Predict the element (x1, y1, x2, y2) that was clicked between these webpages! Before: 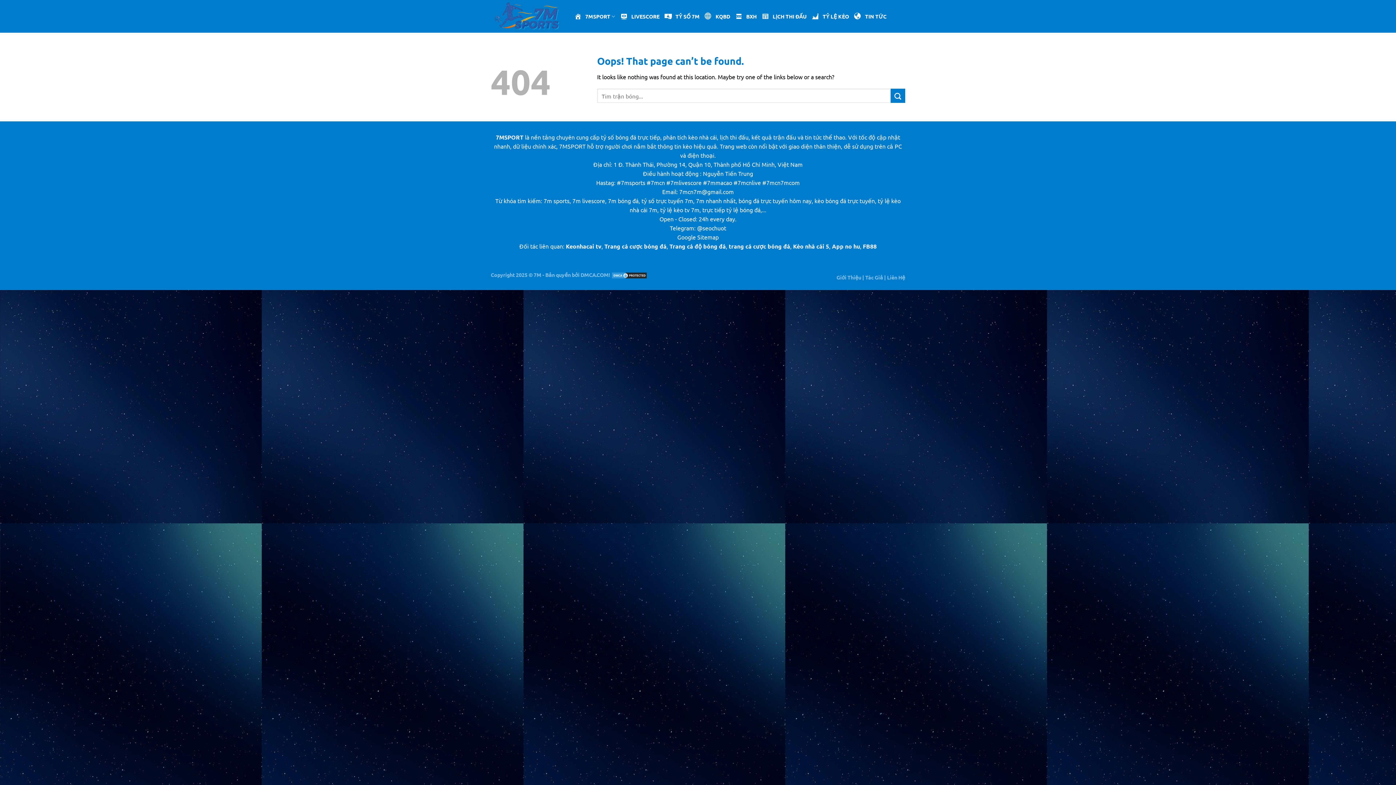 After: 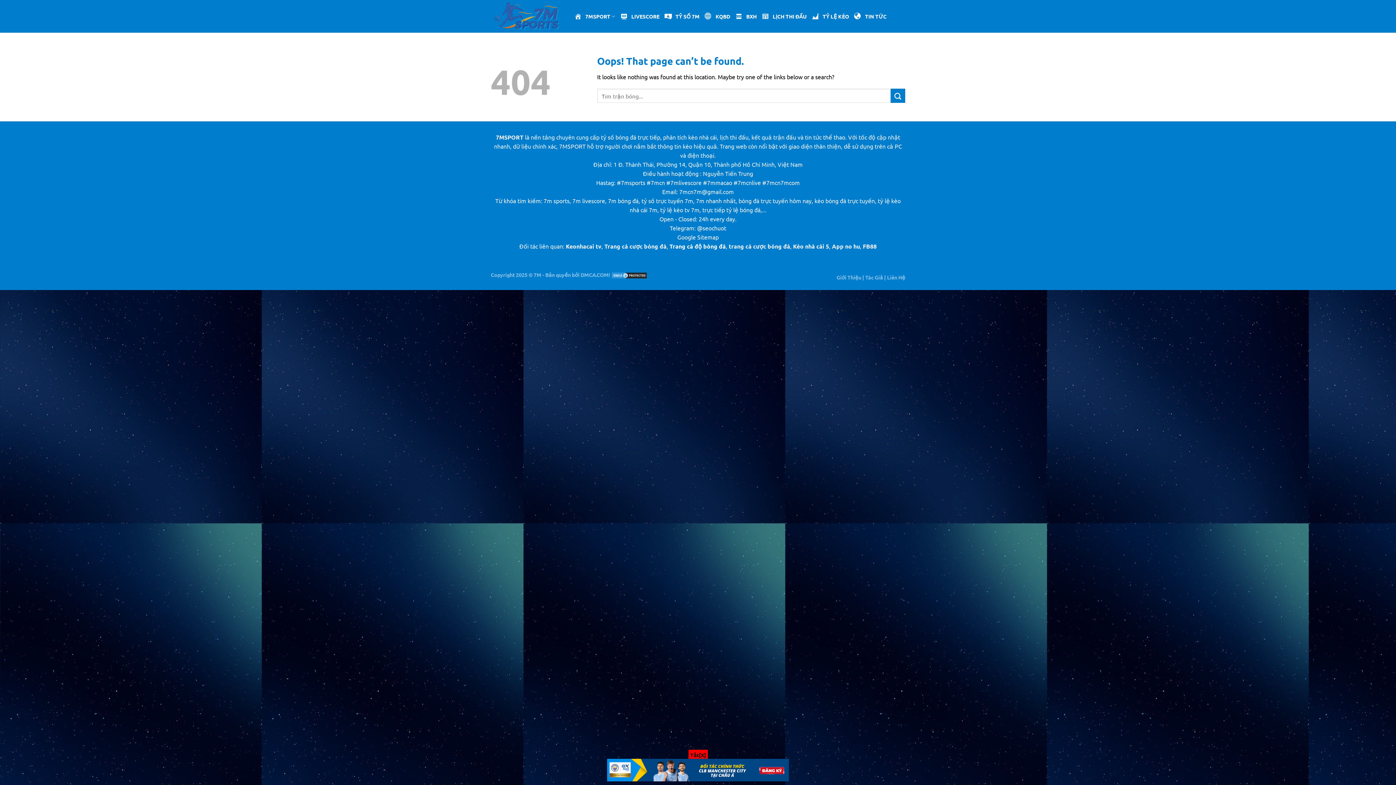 Action: label: Trang cá độ bóng đá bbox: (669, 242, 726, 249)